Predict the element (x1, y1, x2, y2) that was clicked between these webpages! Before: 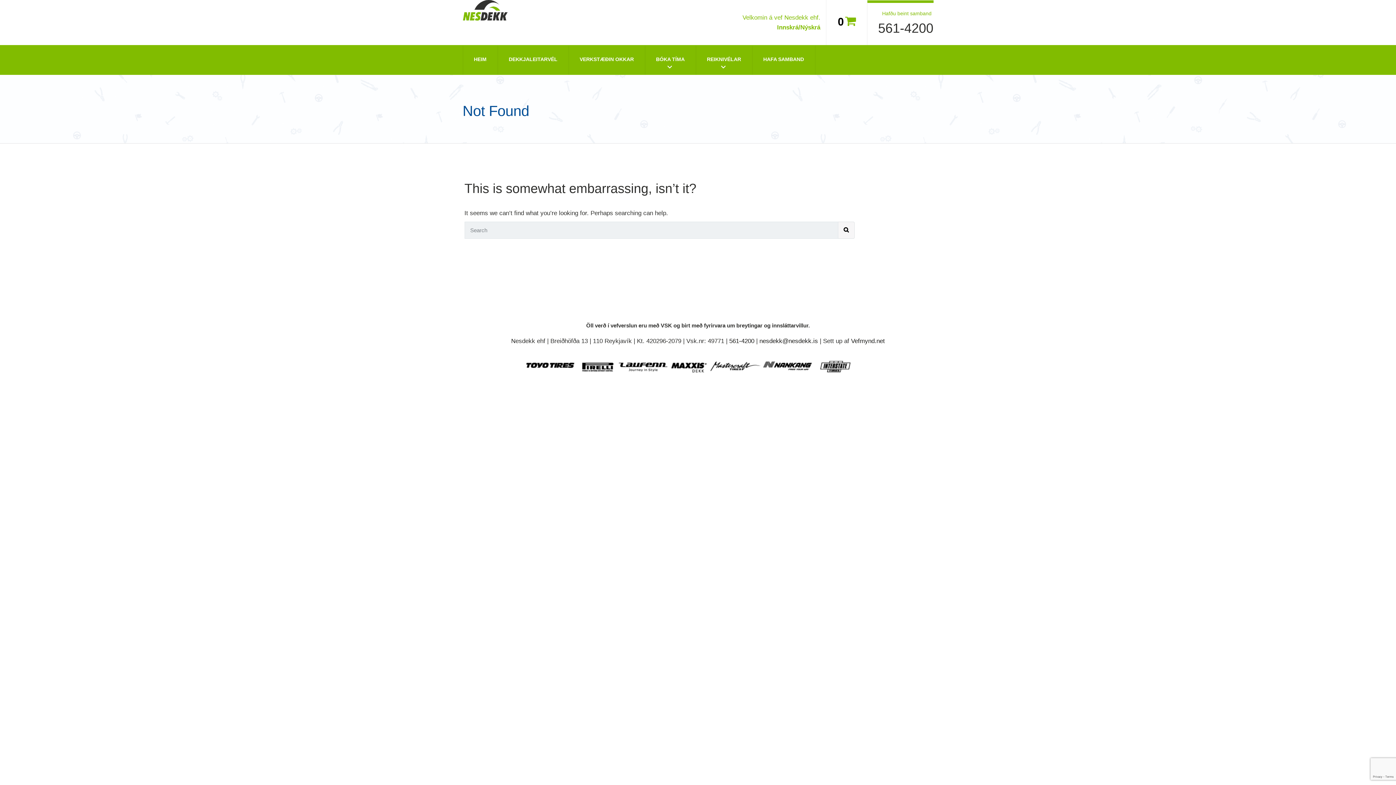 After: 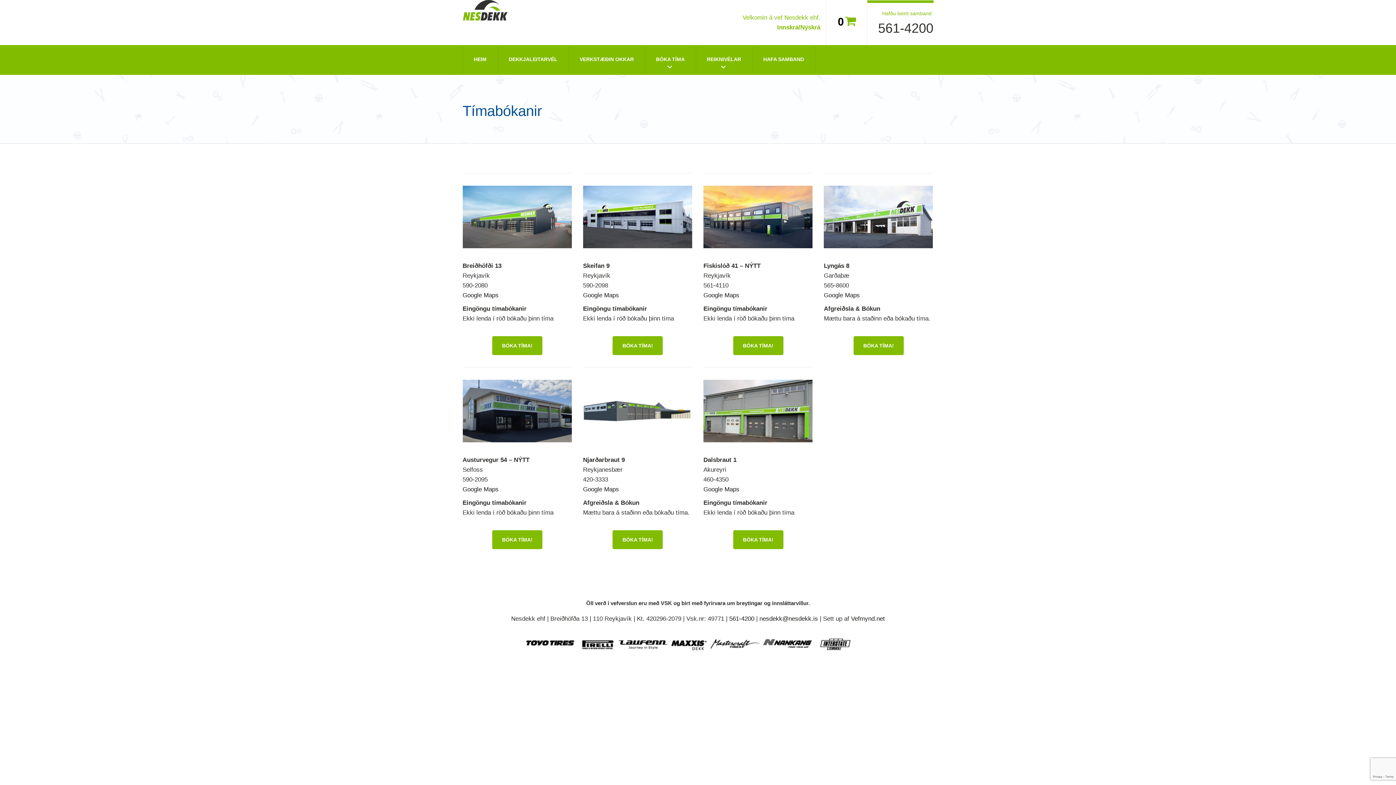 Action: bbox: (644, 45, 695, 74) label: BÓKA TÍMA